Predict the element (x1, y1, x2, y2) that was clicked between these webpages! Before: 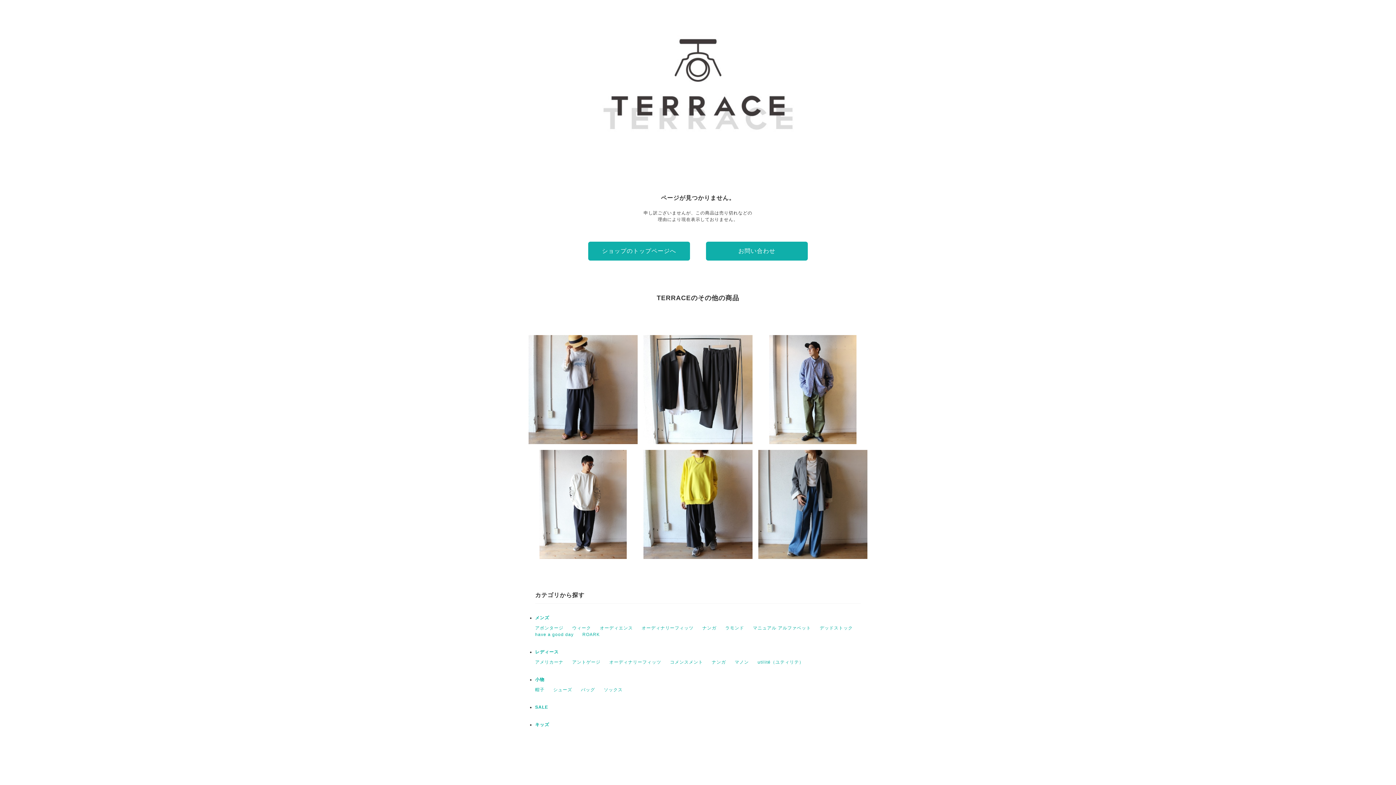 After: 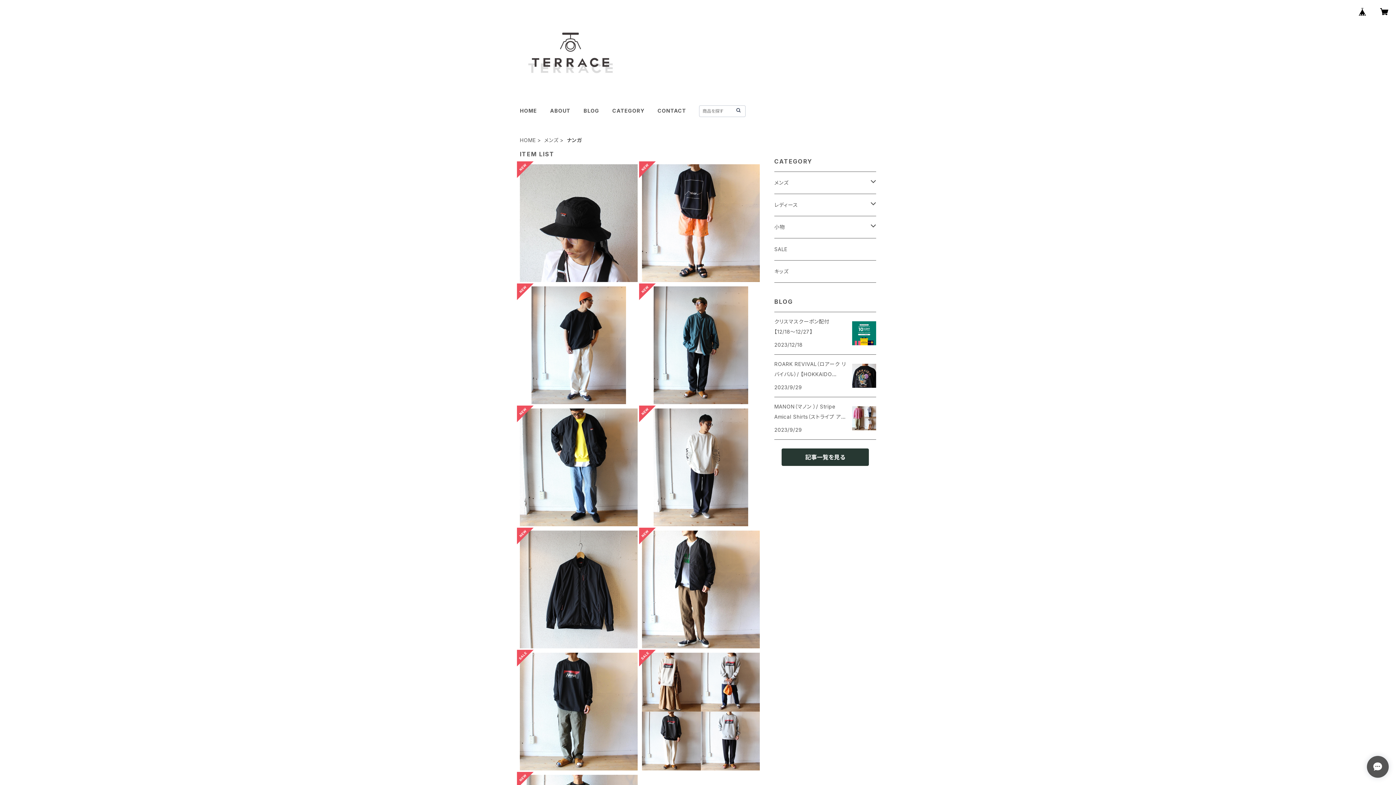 Action: bbox: (702, 625, 716, 630) label: ナンガ